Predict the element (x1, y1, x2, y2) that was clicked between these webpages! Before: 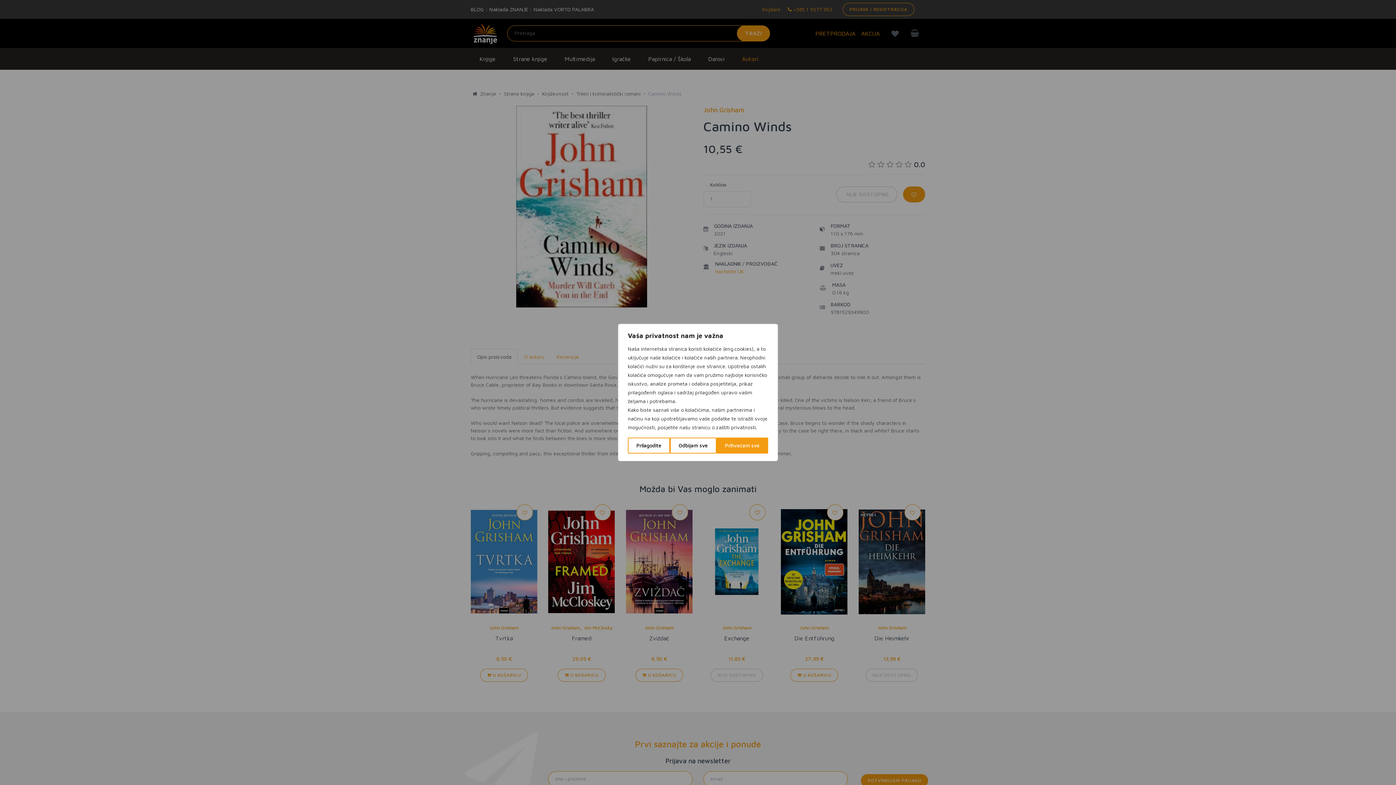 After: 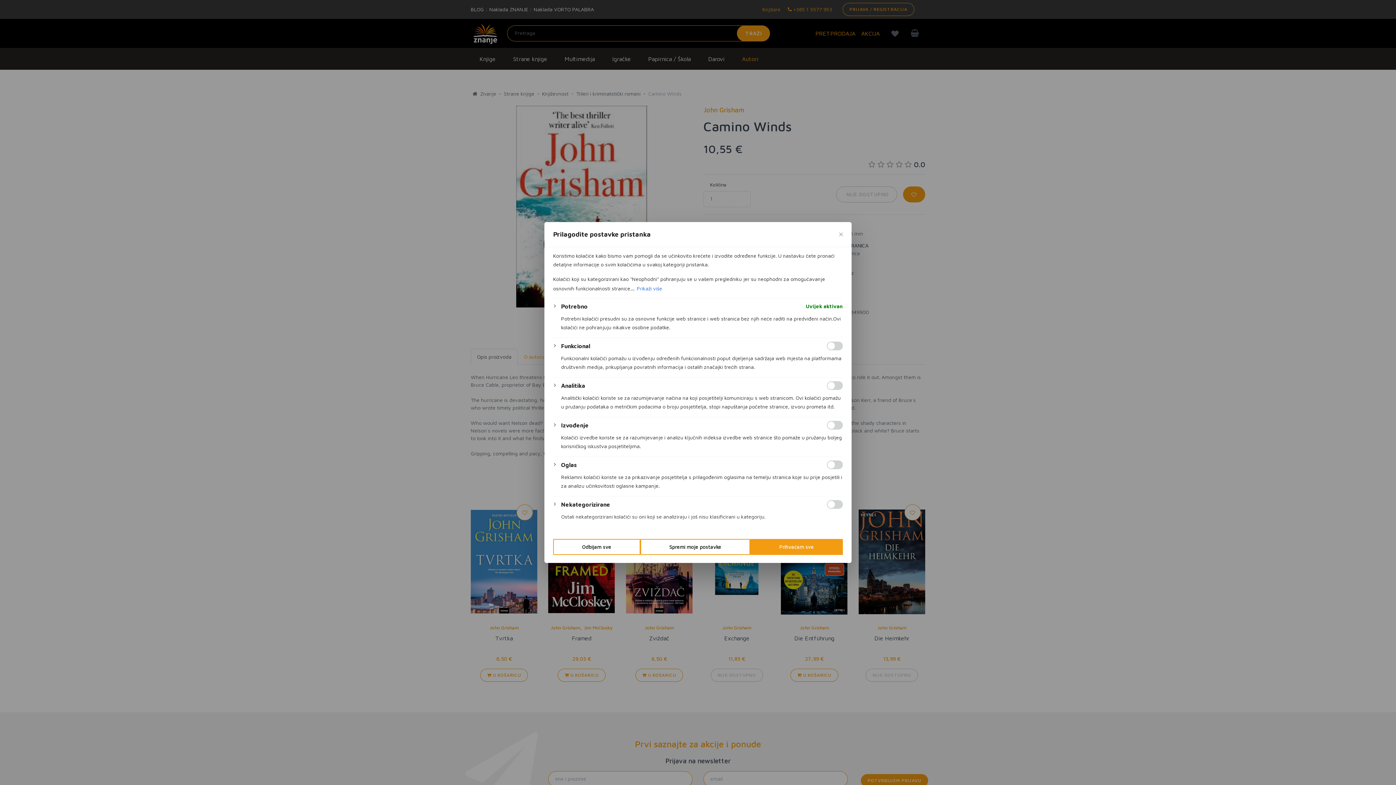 Action: bbox: (628, 437, 670, 453) label: Prilagodite